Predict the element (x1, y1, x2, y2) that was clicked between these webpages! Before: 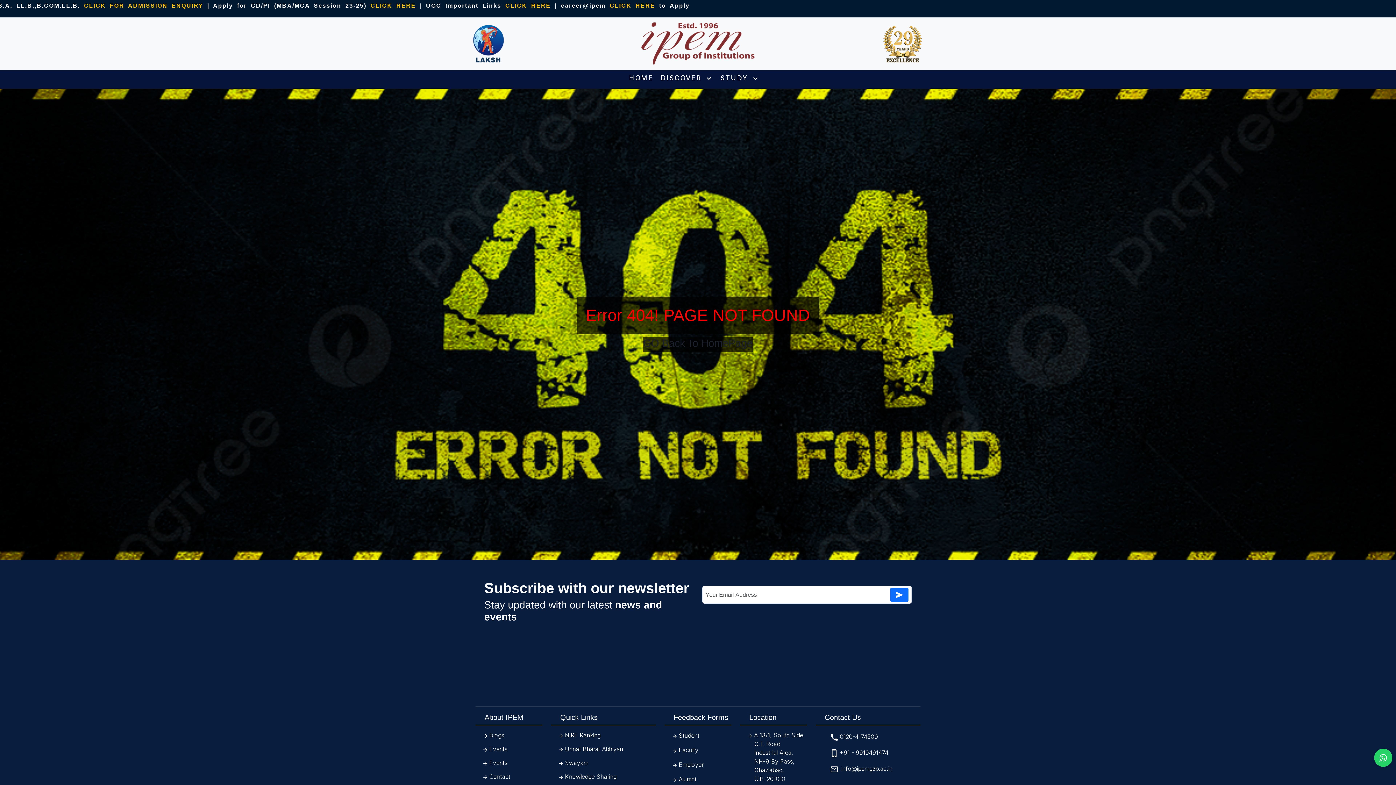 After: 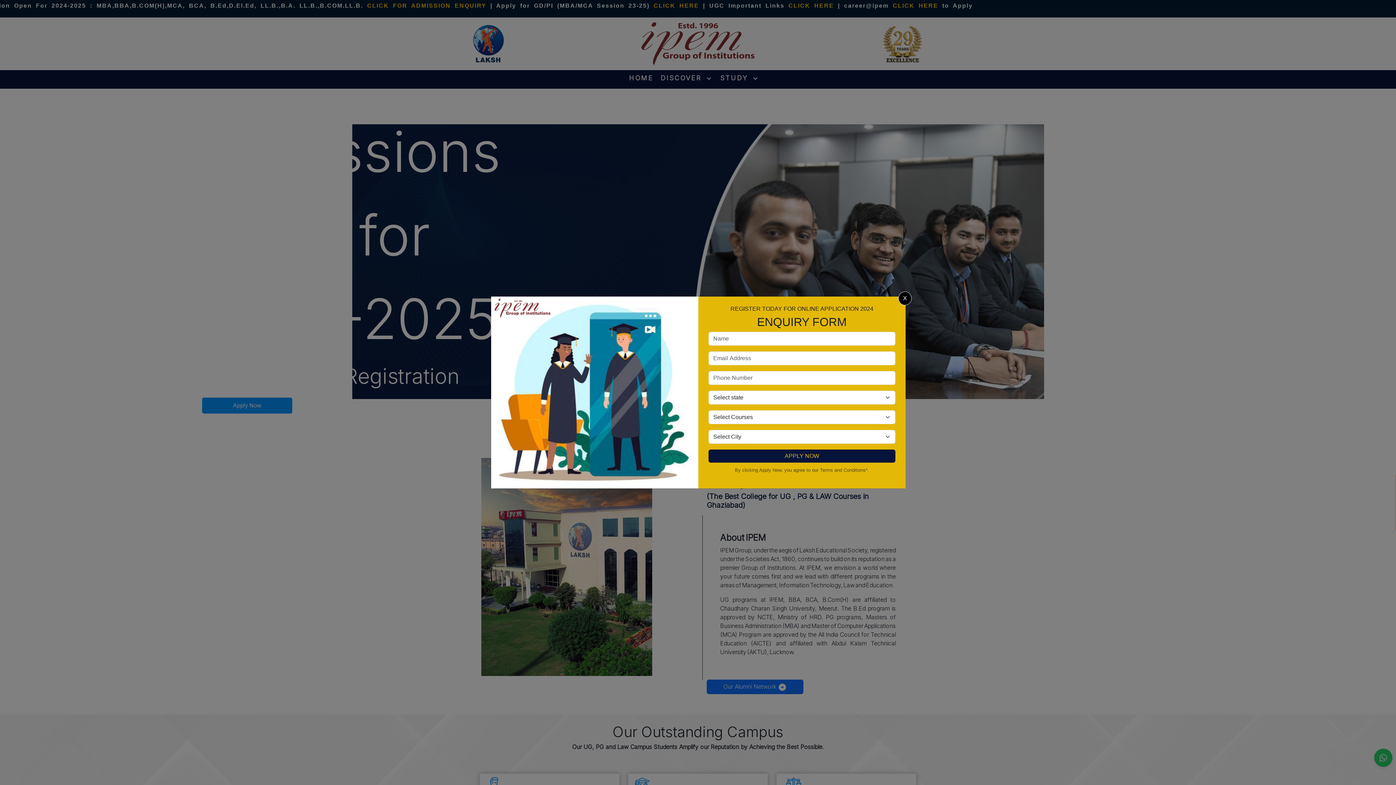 Action: bbox: (629, 74, 653, 81) label: HOME